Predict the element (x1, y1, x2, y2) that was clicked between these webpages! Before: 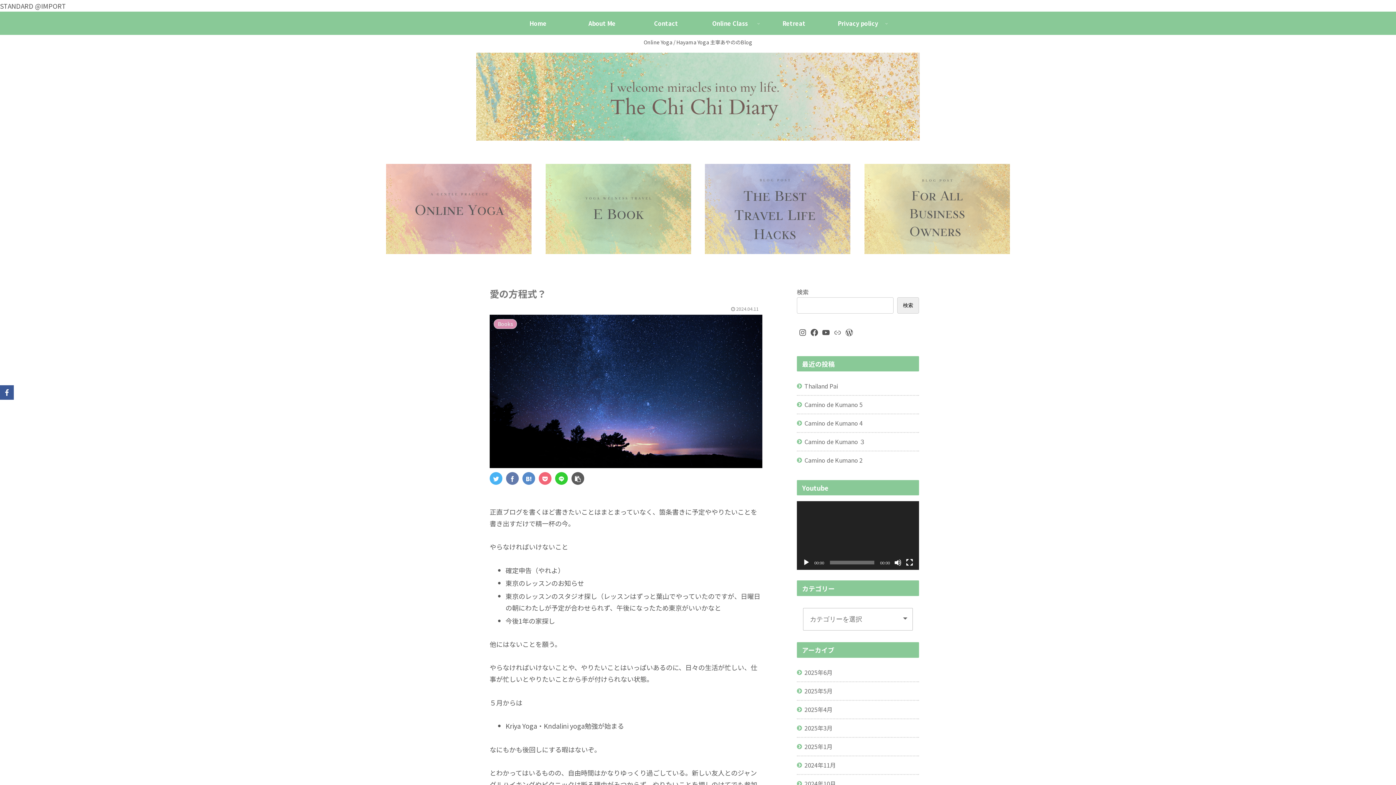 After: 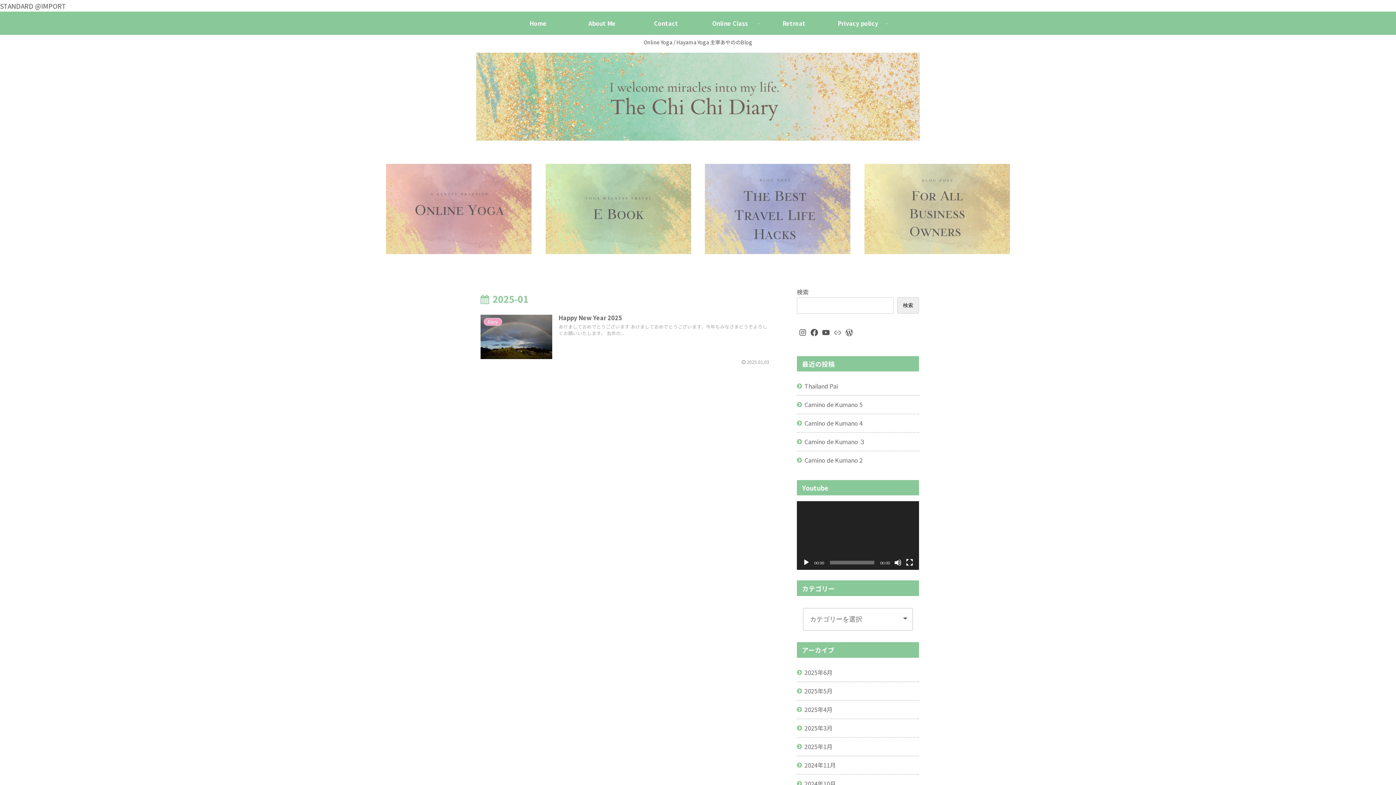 Action: label: 2025年1月 bbox: (797, 738, 919, 755)